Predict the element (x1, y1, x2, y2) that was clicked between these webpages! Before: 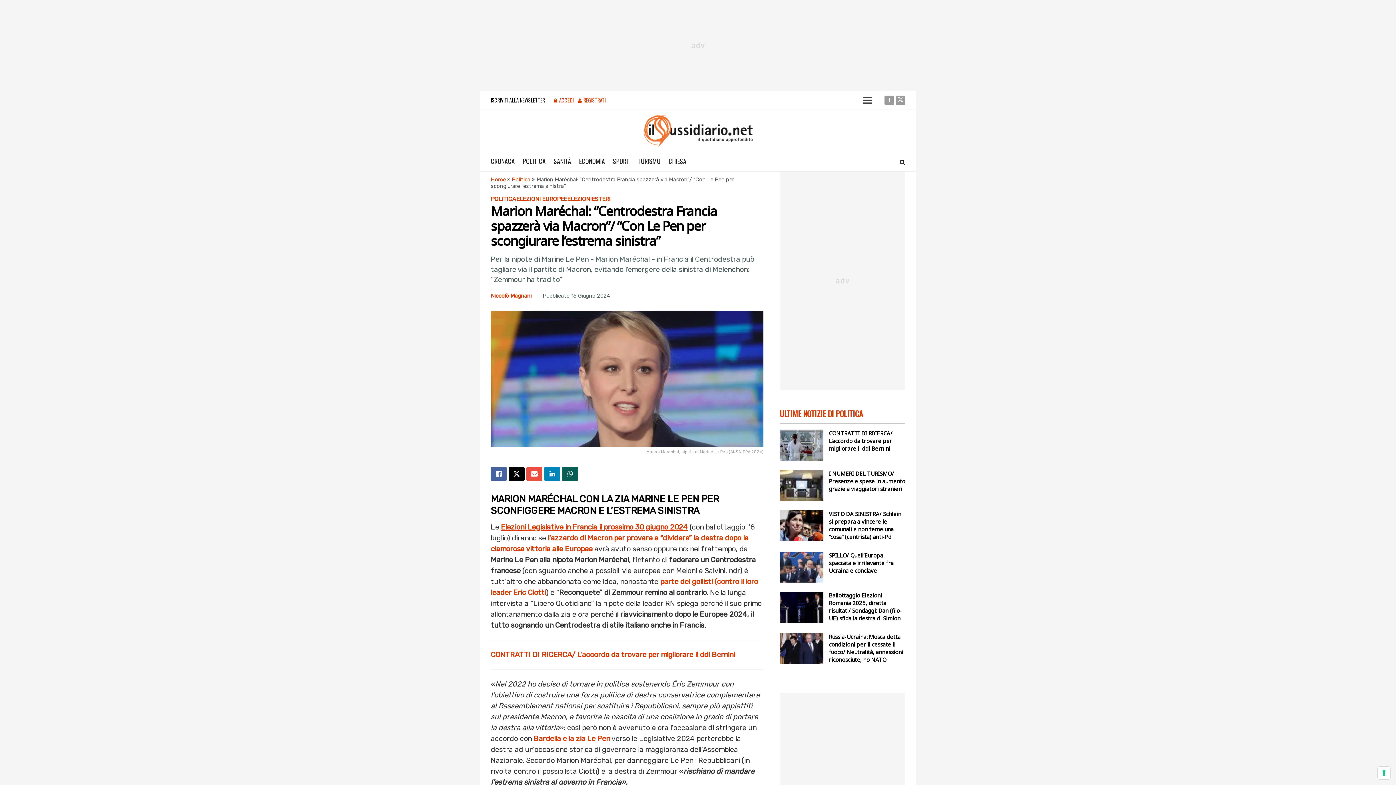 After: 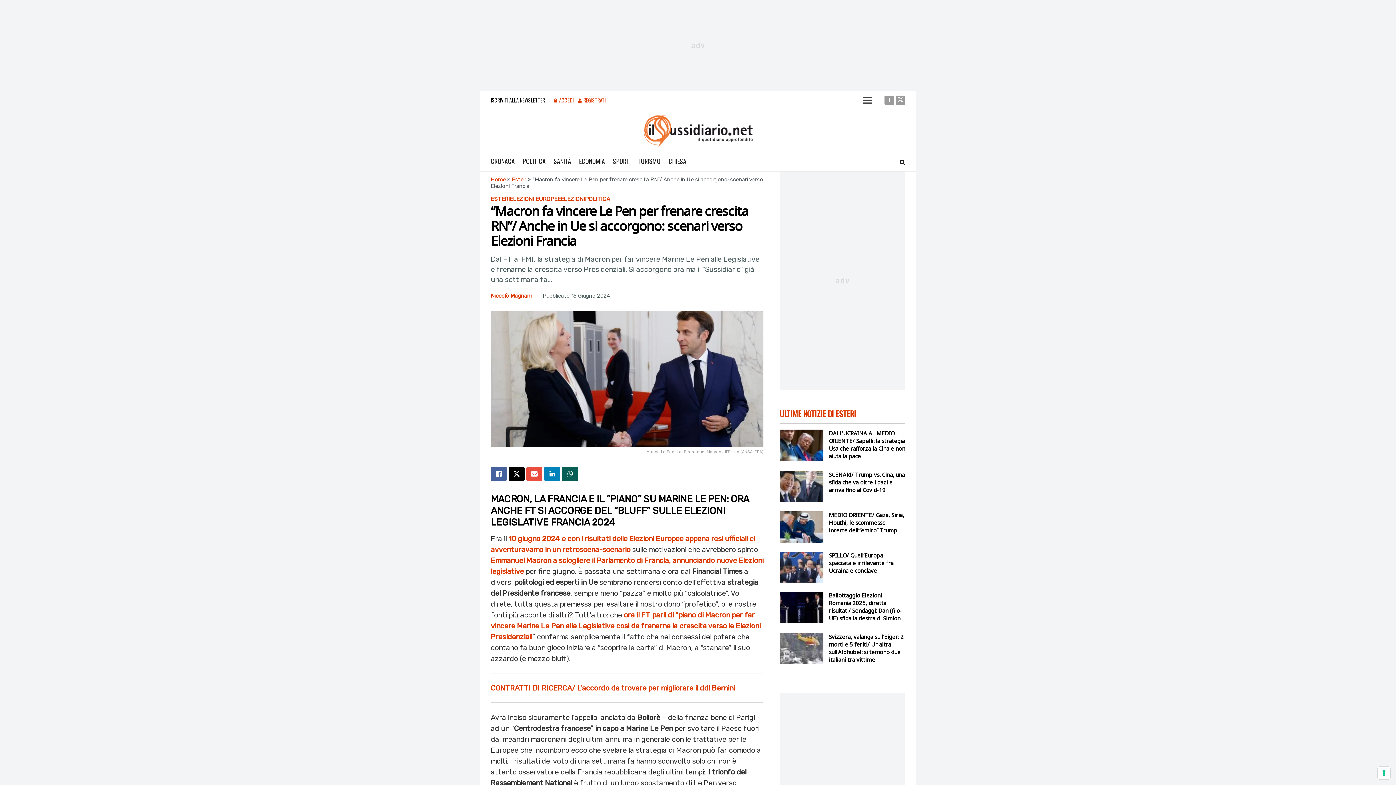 Action: label: Elezioni Legislative in Francia il prossimo 30 giugno 2024 bbox: (501, 523, 688, 531)